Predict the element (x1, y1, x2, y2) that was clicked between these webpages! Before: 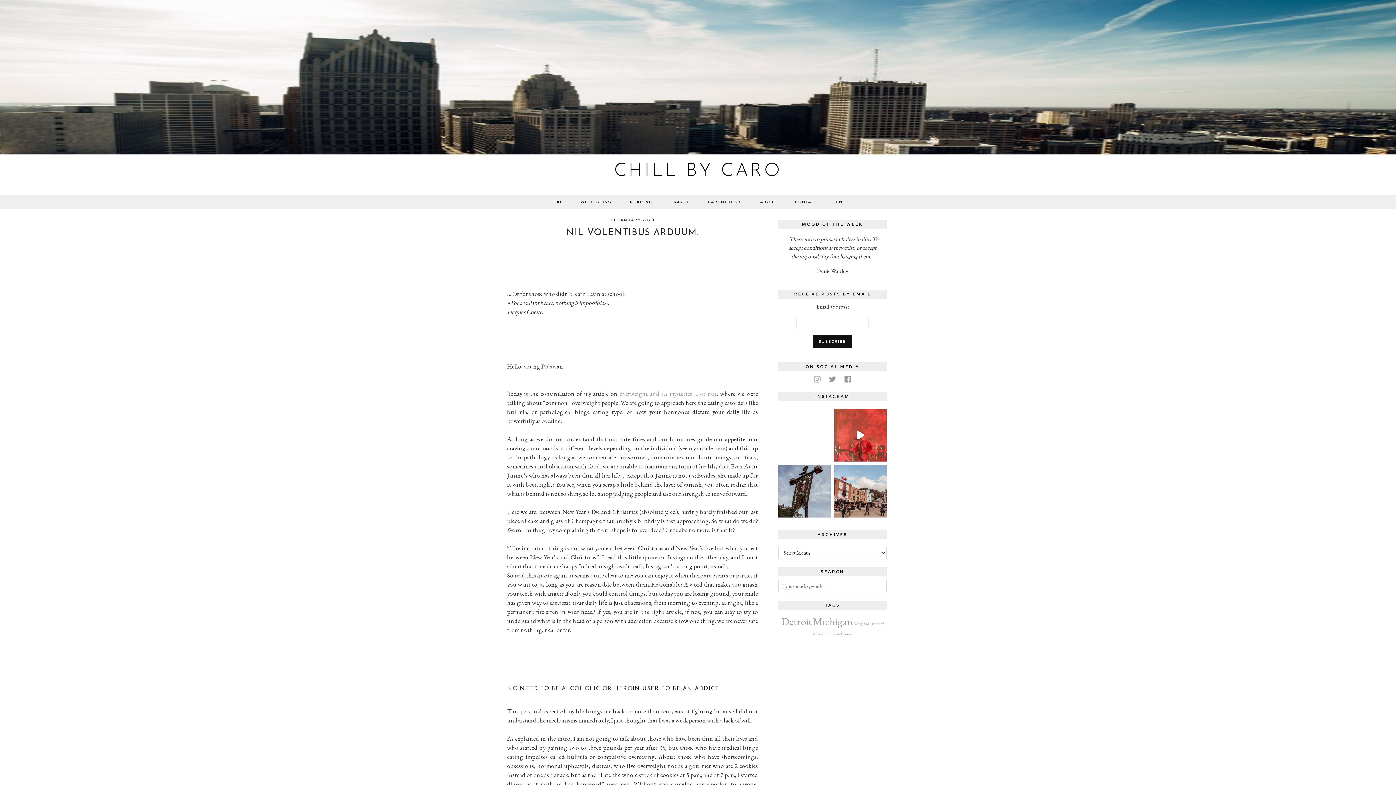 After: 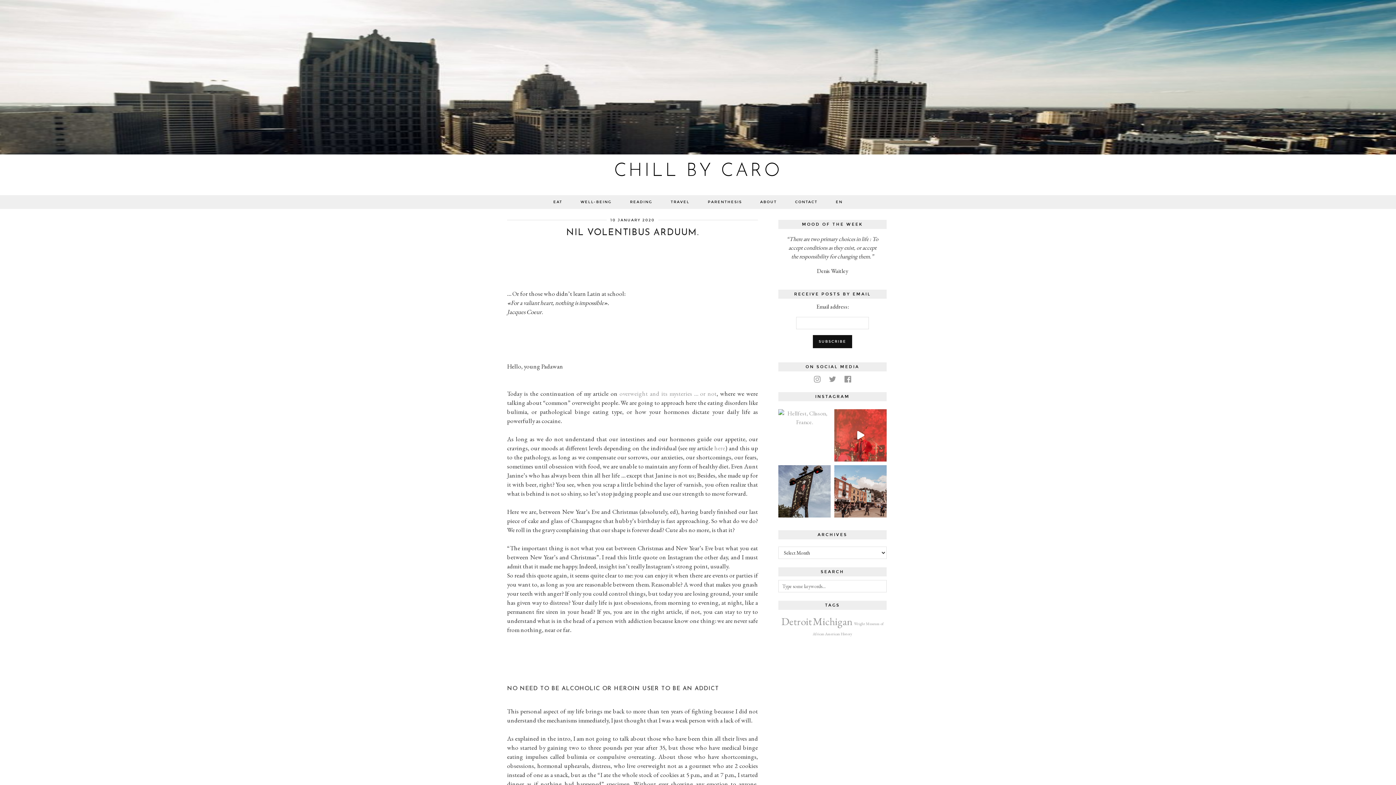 Action: bbox: (826, 195, 852, 209) label: EN